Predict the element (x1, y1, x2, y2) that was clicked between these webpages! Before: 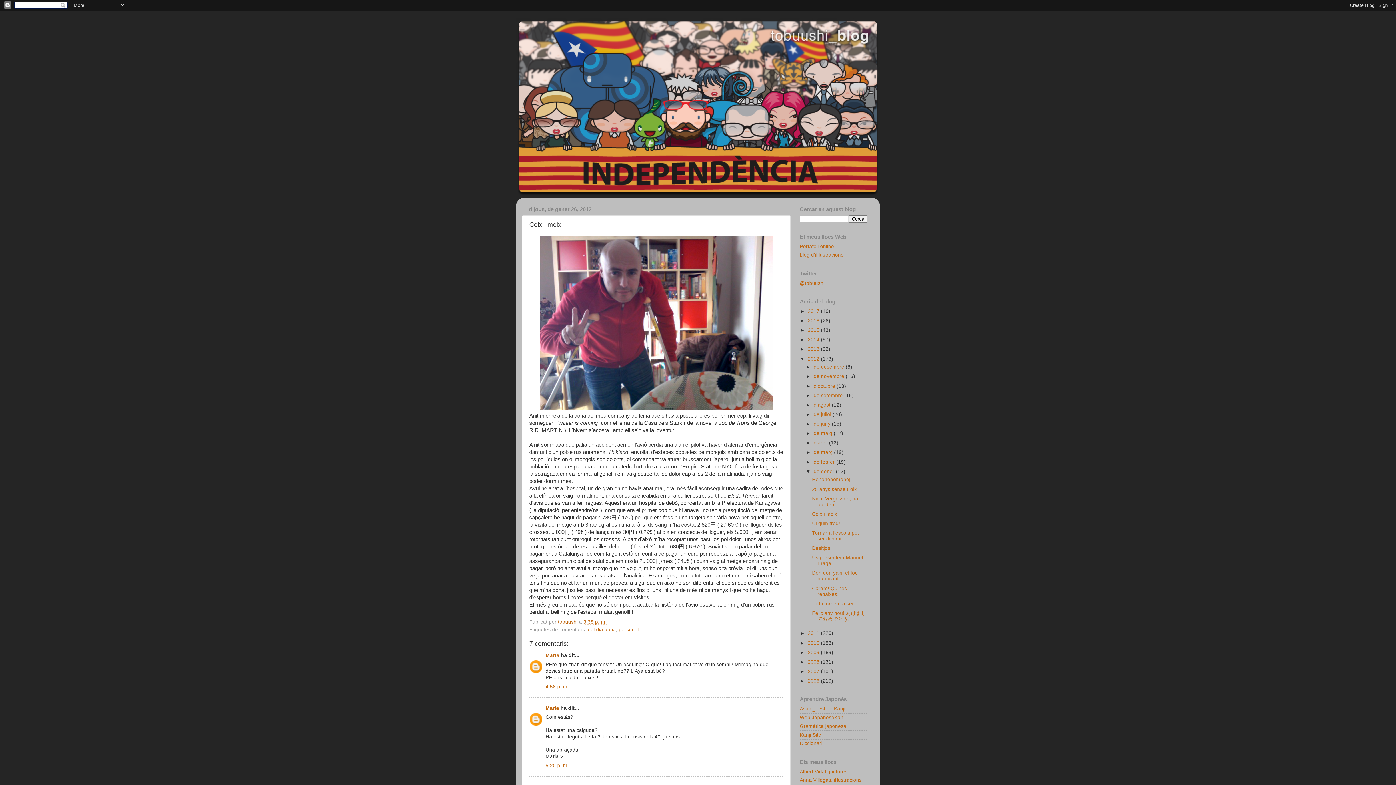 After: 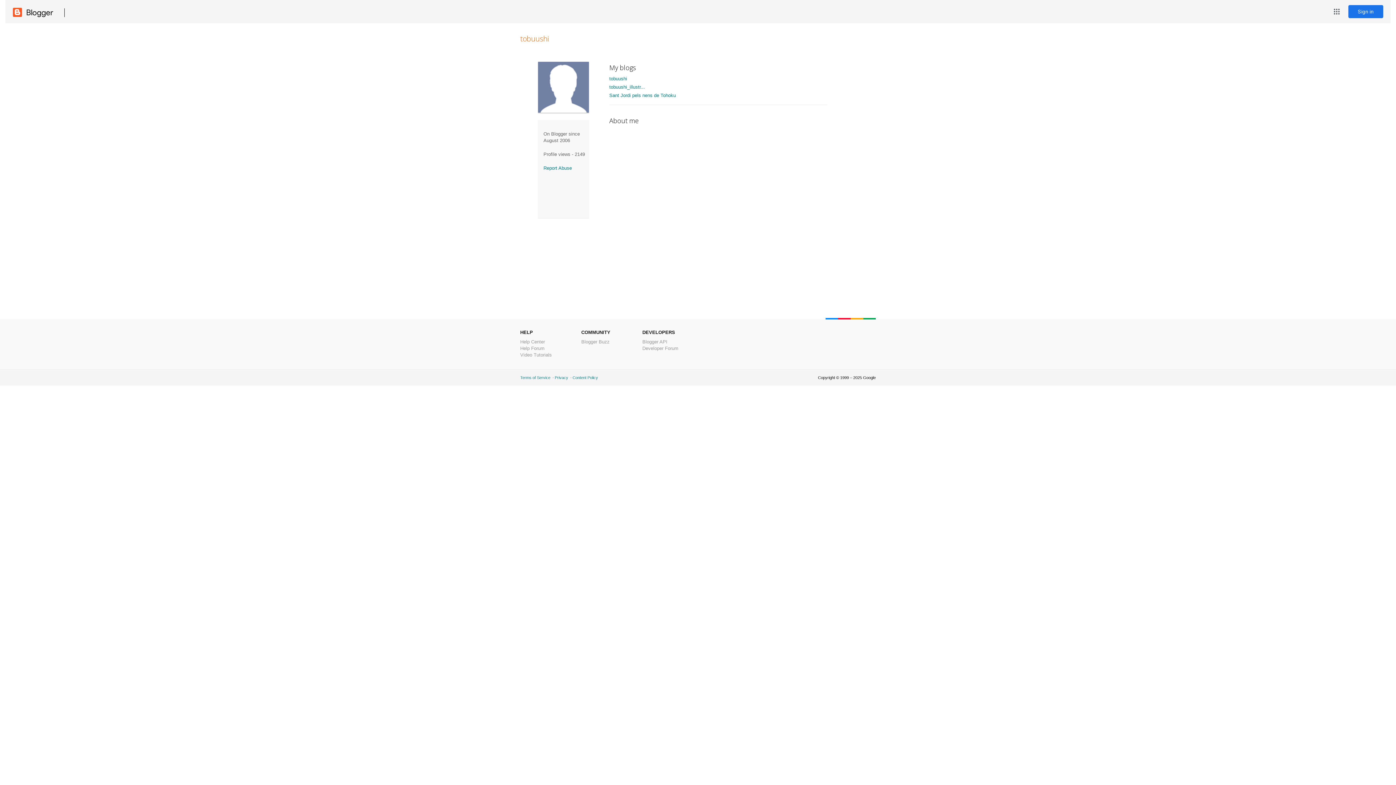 Action: label: tobuushi  bbox: (558, 619, 579, 625)